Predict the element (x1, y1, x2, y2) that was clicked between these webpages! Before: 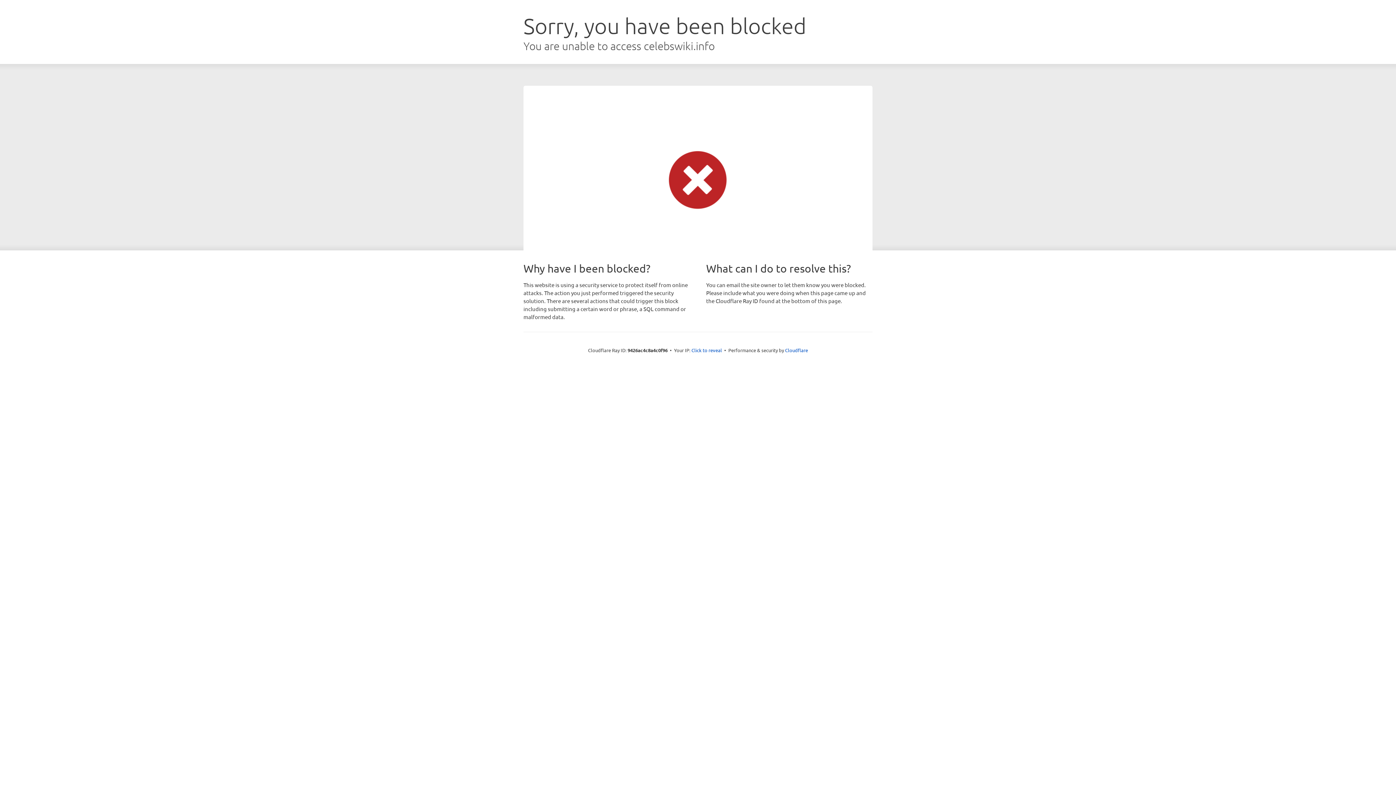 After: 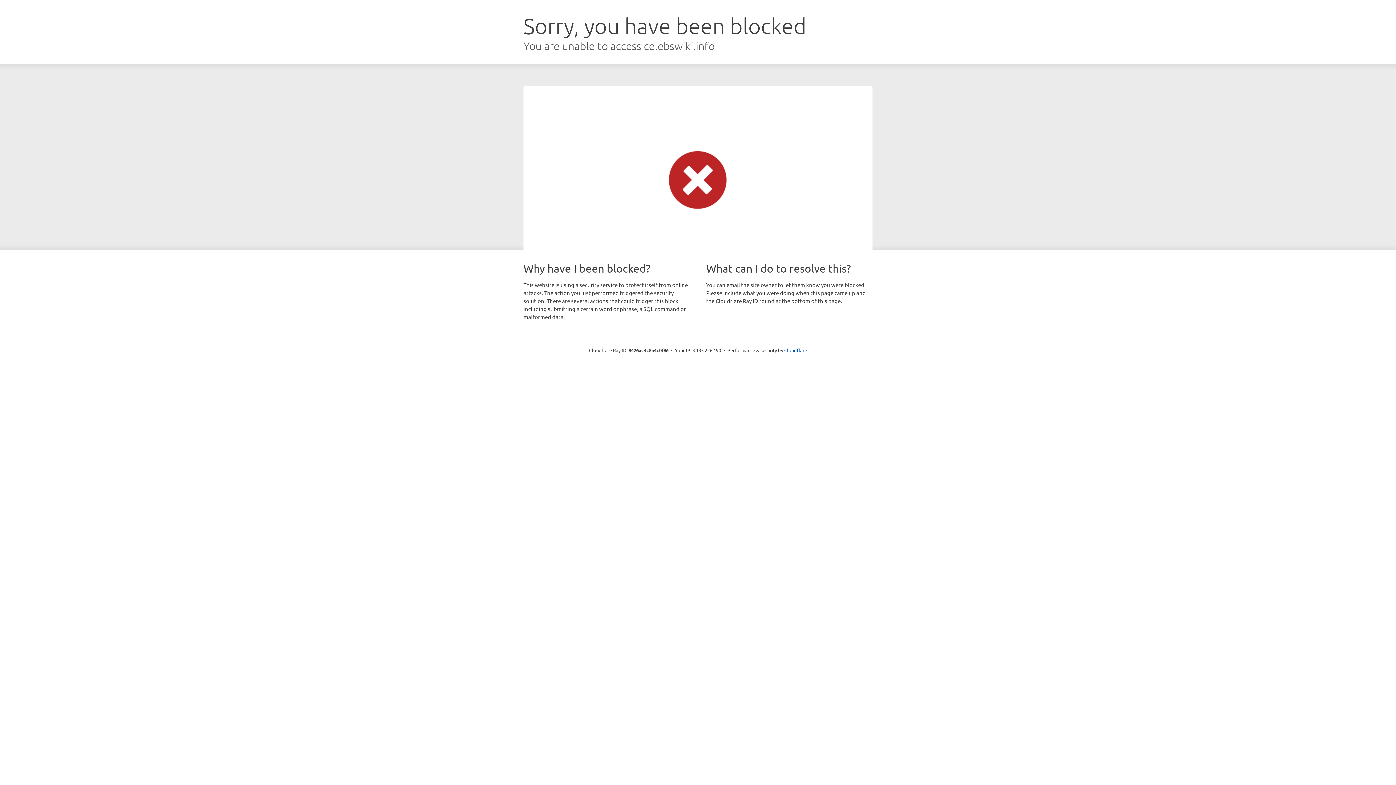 Action: bbox: (691, 346, 722, 353) label: Click to reveal